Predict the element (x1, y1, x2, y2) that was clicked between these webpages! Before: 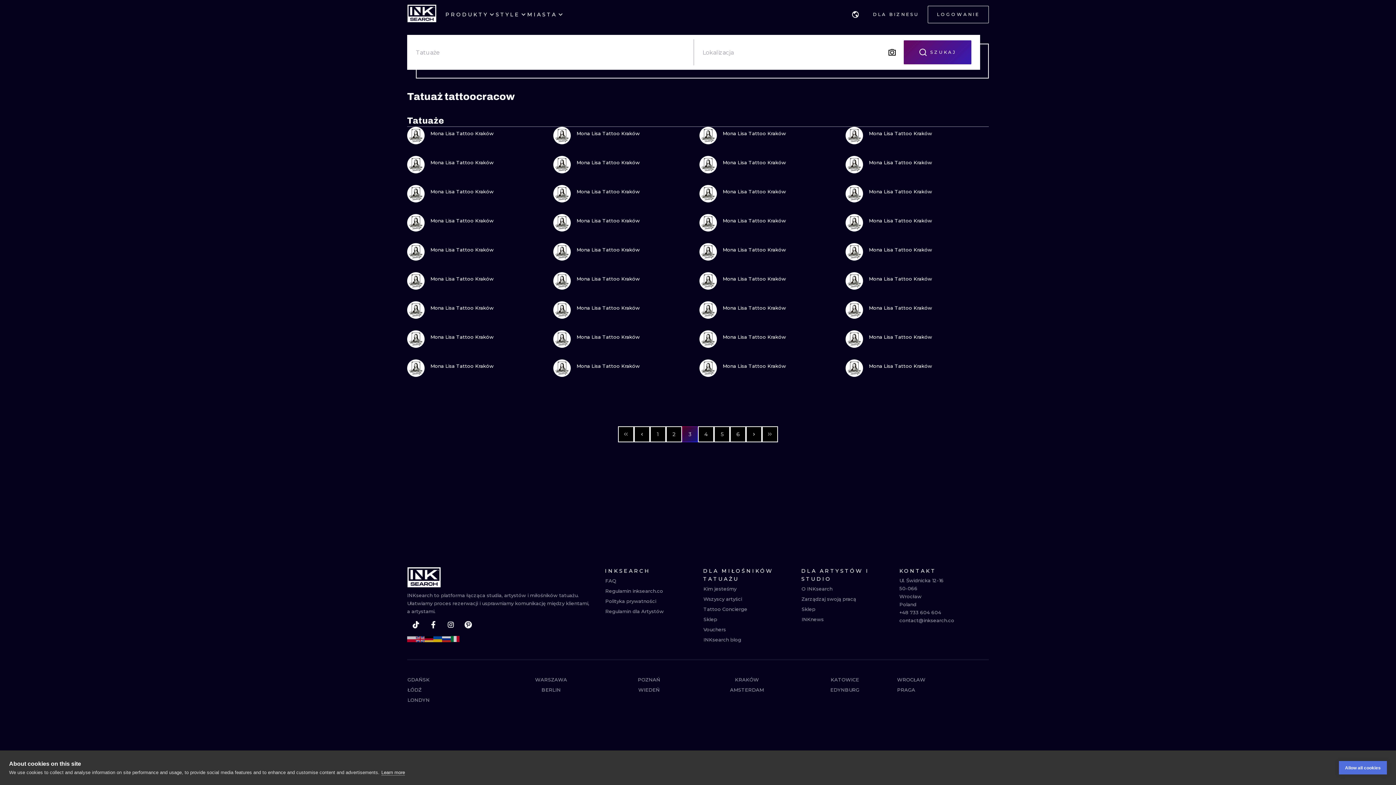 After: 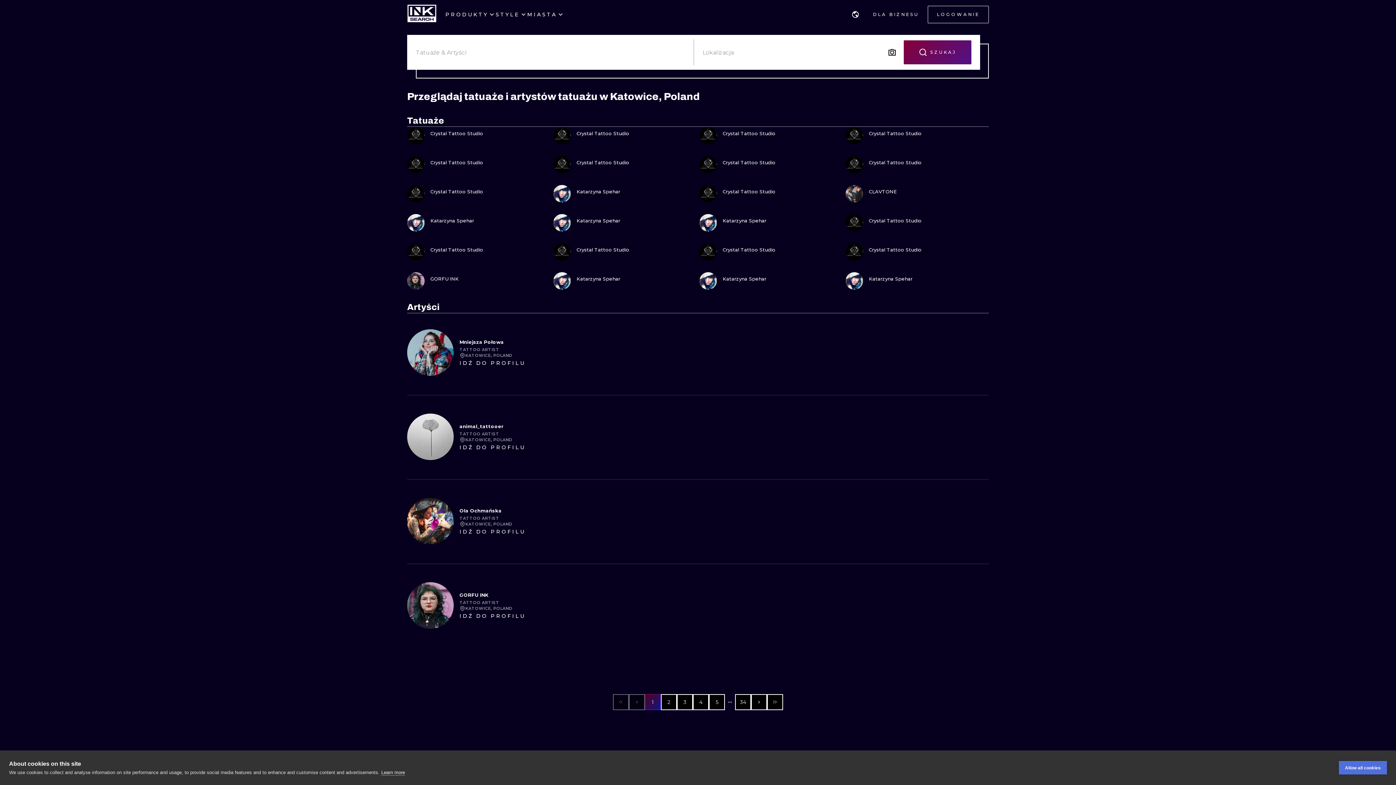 Action: label: KATOWICE bbox: (830, 674, 859, 684)